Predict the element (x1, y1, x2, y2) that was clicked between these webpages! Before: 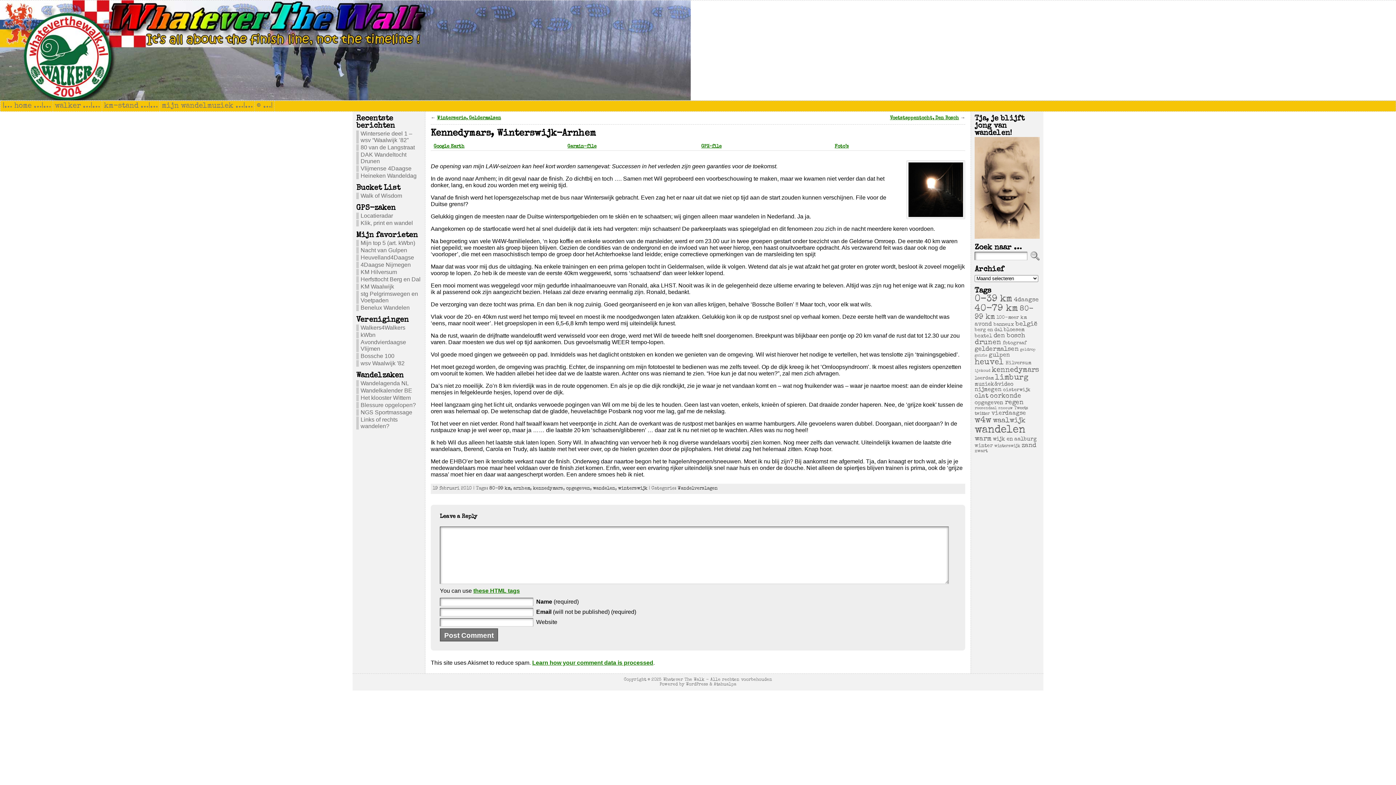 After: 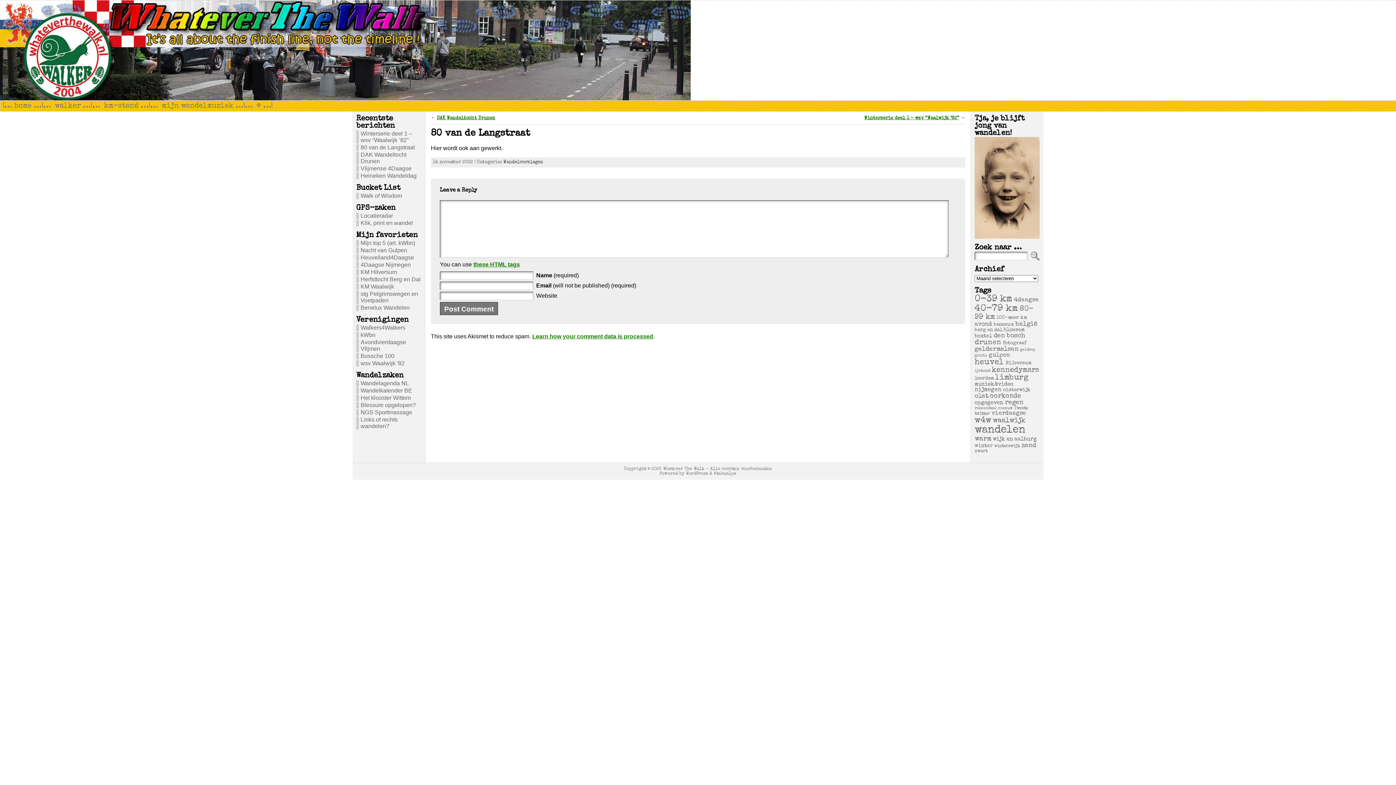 Action: bbox: (360, 144, 414, 150) label: 80 van de Langstraat